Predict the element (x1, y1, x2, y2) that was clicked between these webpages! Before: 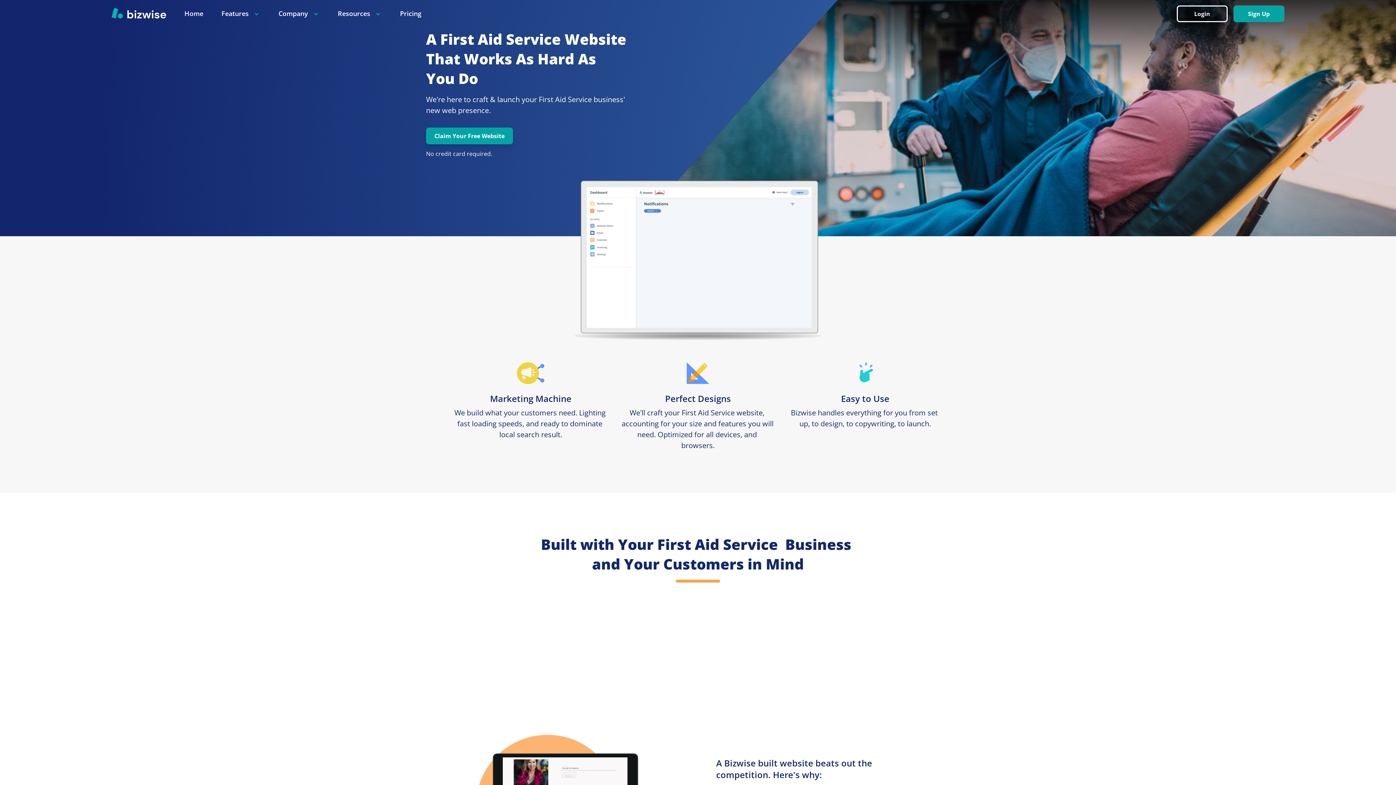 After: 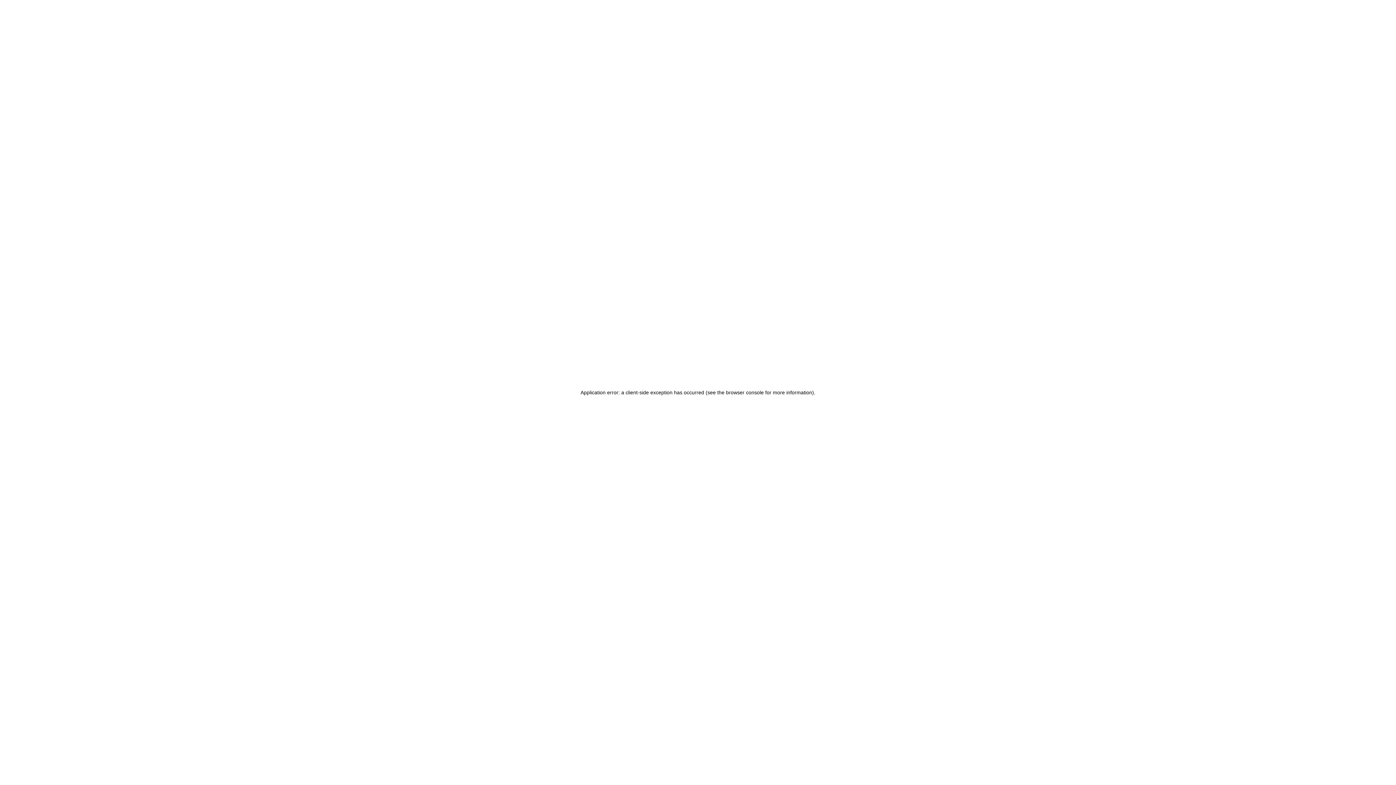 Action: bbox: (1177, 10, 1233, 17) label: Login